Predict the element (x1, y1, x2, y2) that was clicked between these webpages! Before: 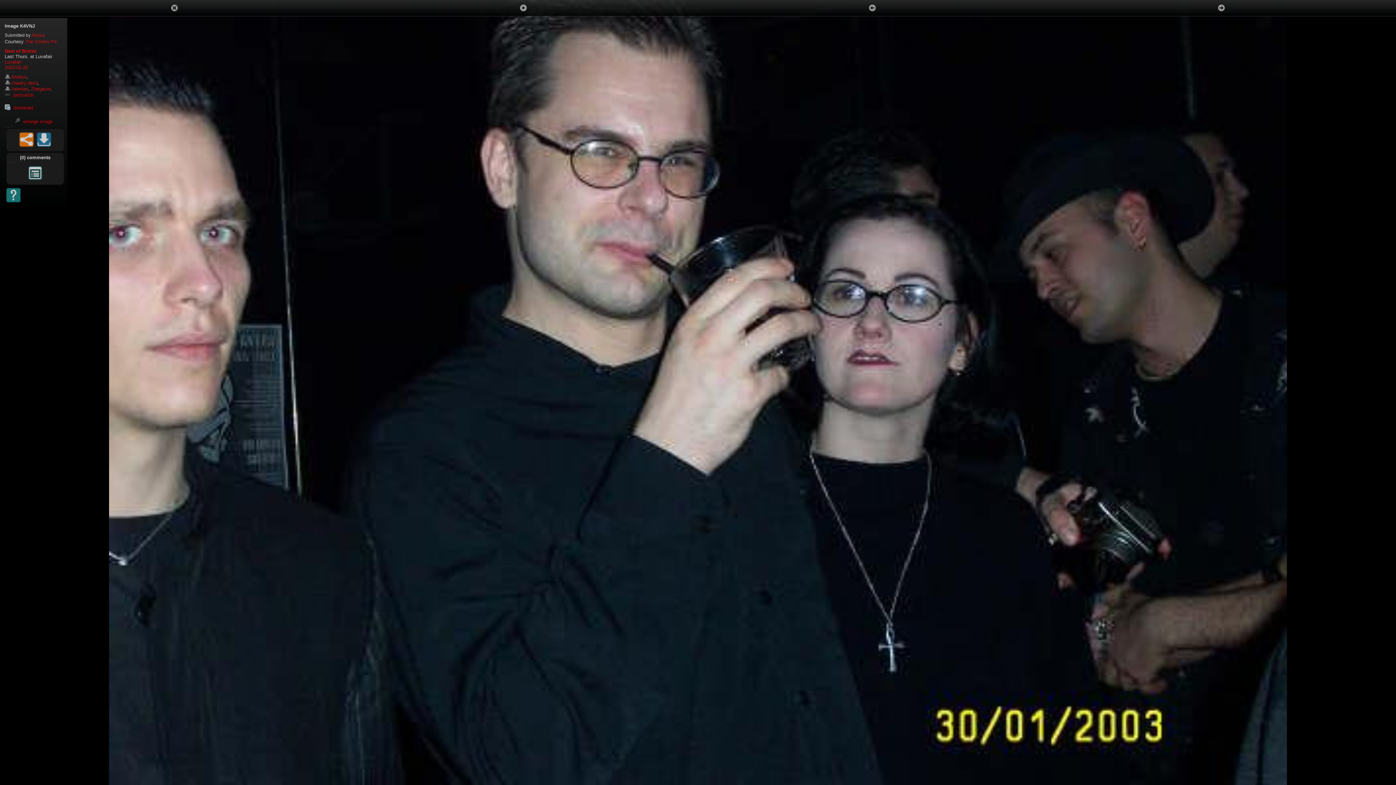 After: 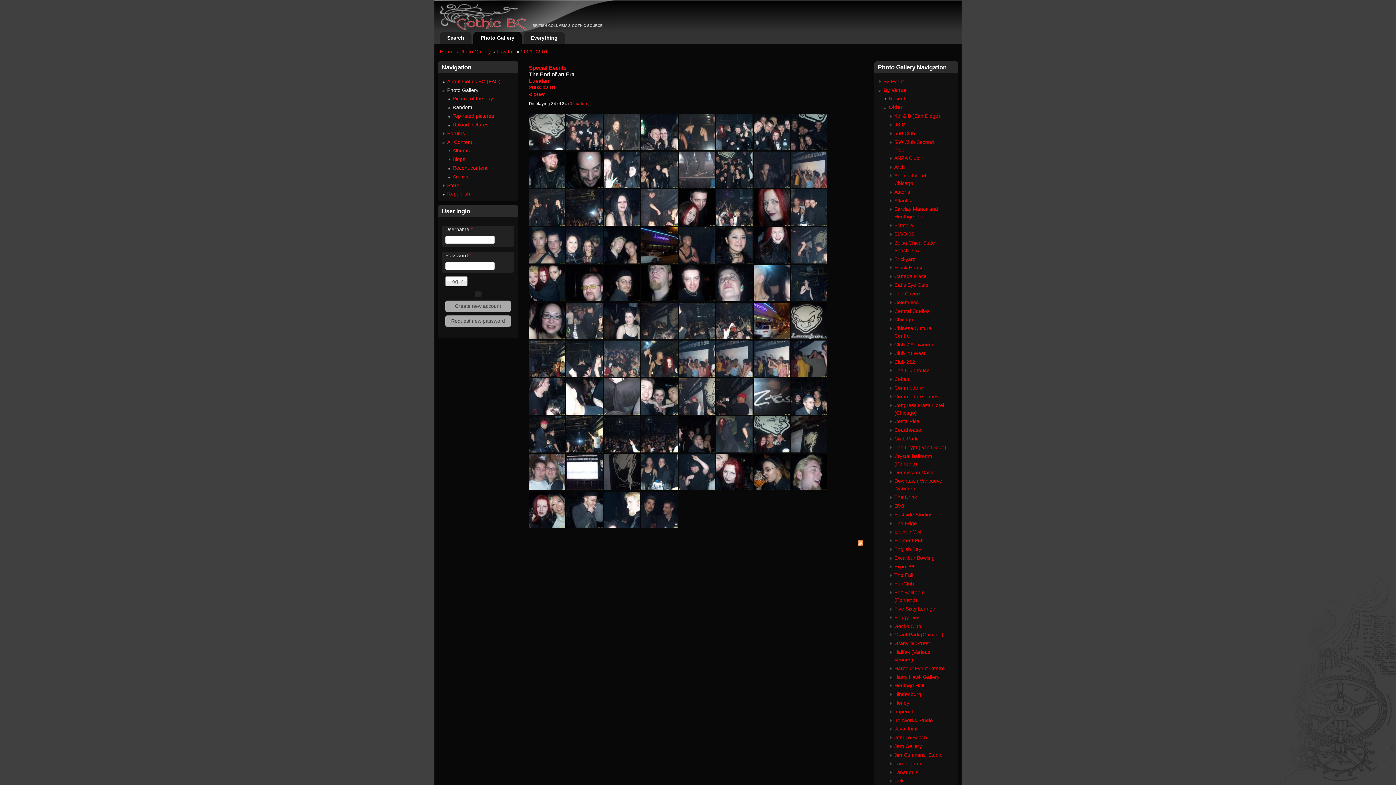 Action: label: Luvafair bbox: (4, 59, 21, 64)